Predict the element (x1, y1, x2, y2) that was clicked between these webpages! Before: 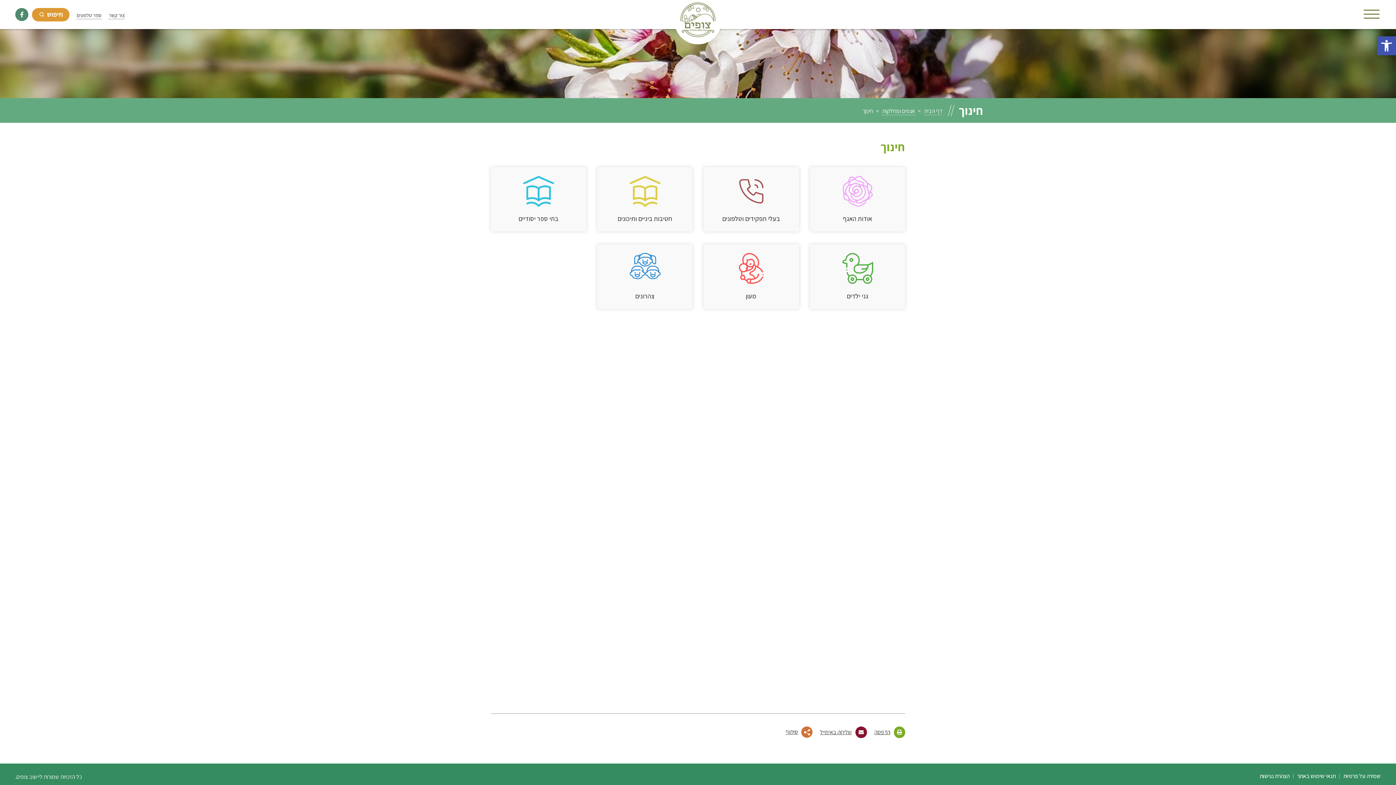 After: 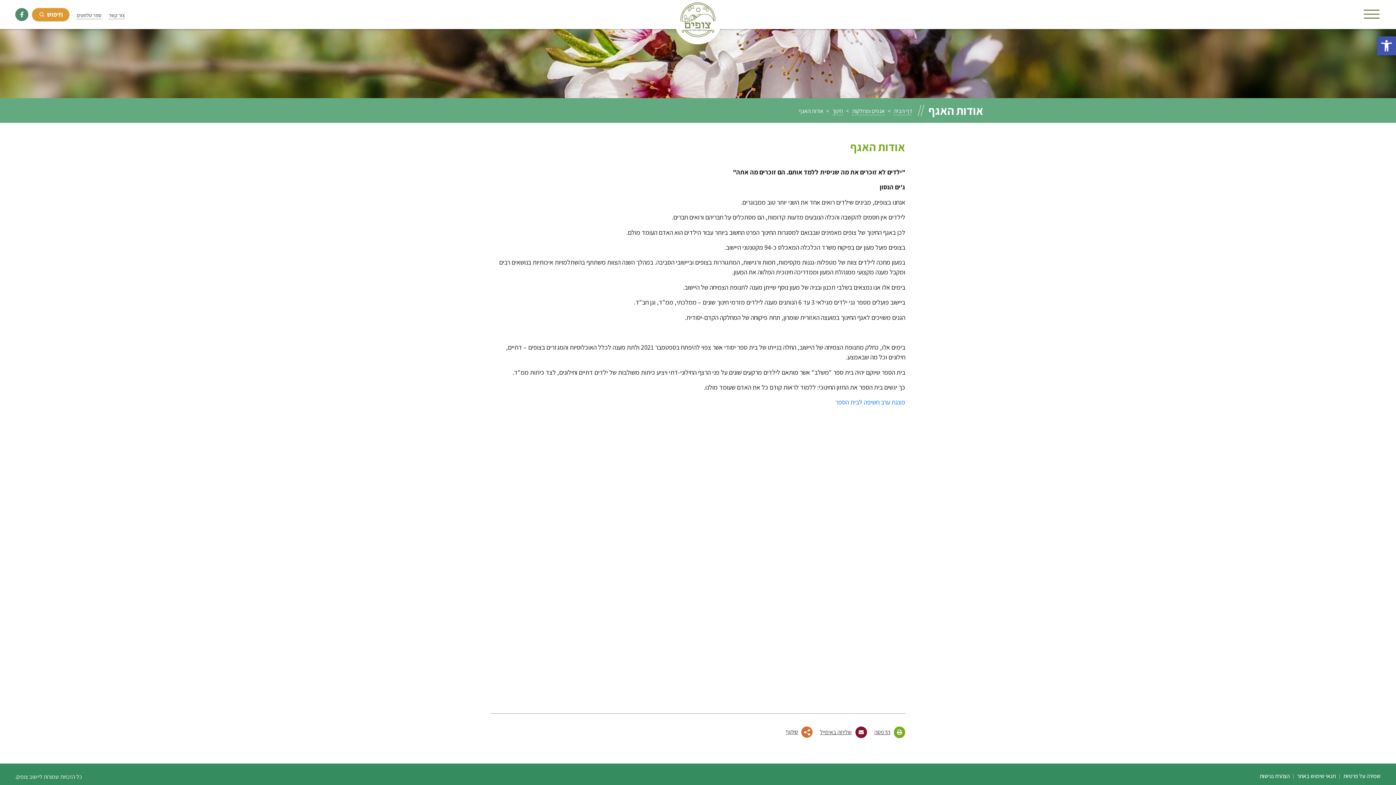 Action: bbox: (843, 214, 872, 223) label: אודות האגף